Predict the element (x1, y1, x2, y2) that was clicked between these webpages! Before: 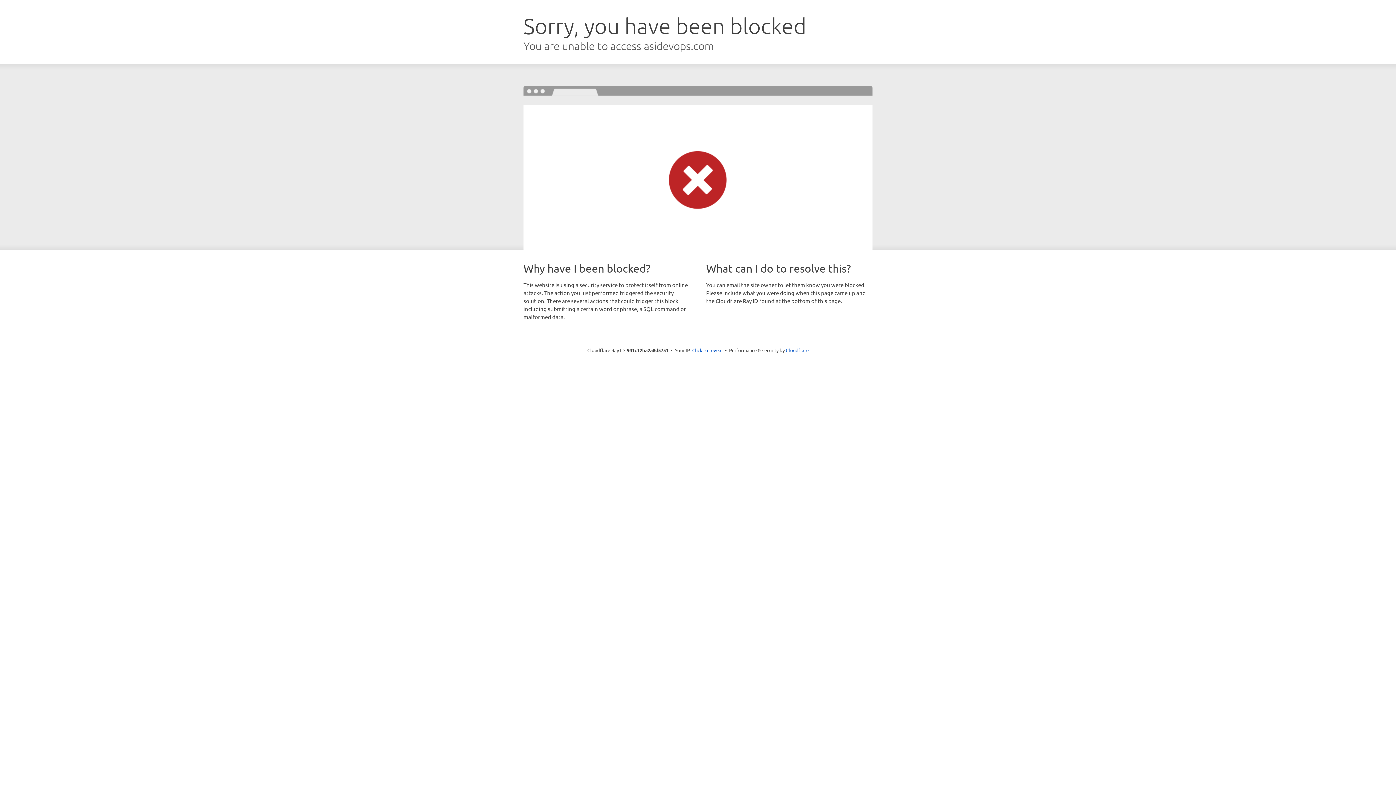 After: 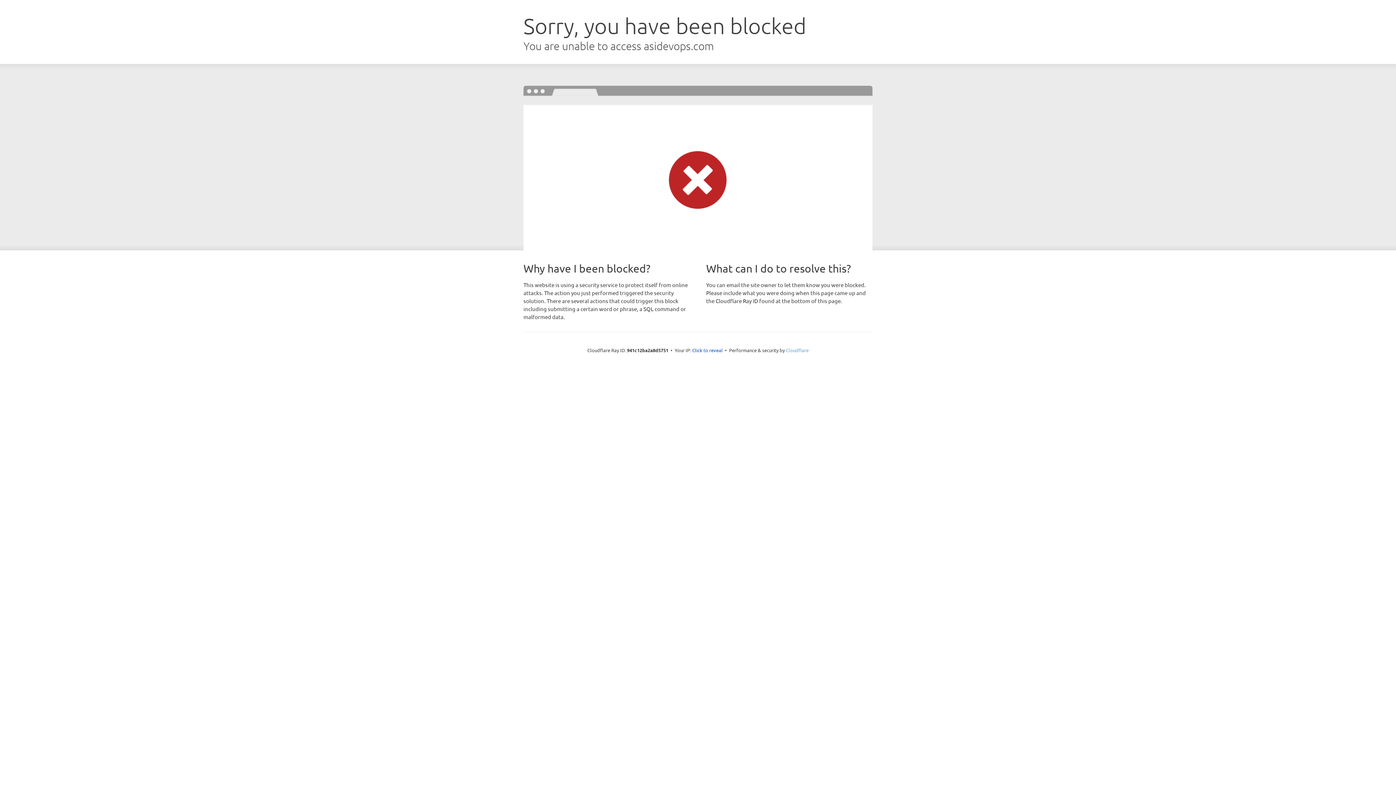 Action: label: Cloudflare bbox: (786, 347, 808, 353)